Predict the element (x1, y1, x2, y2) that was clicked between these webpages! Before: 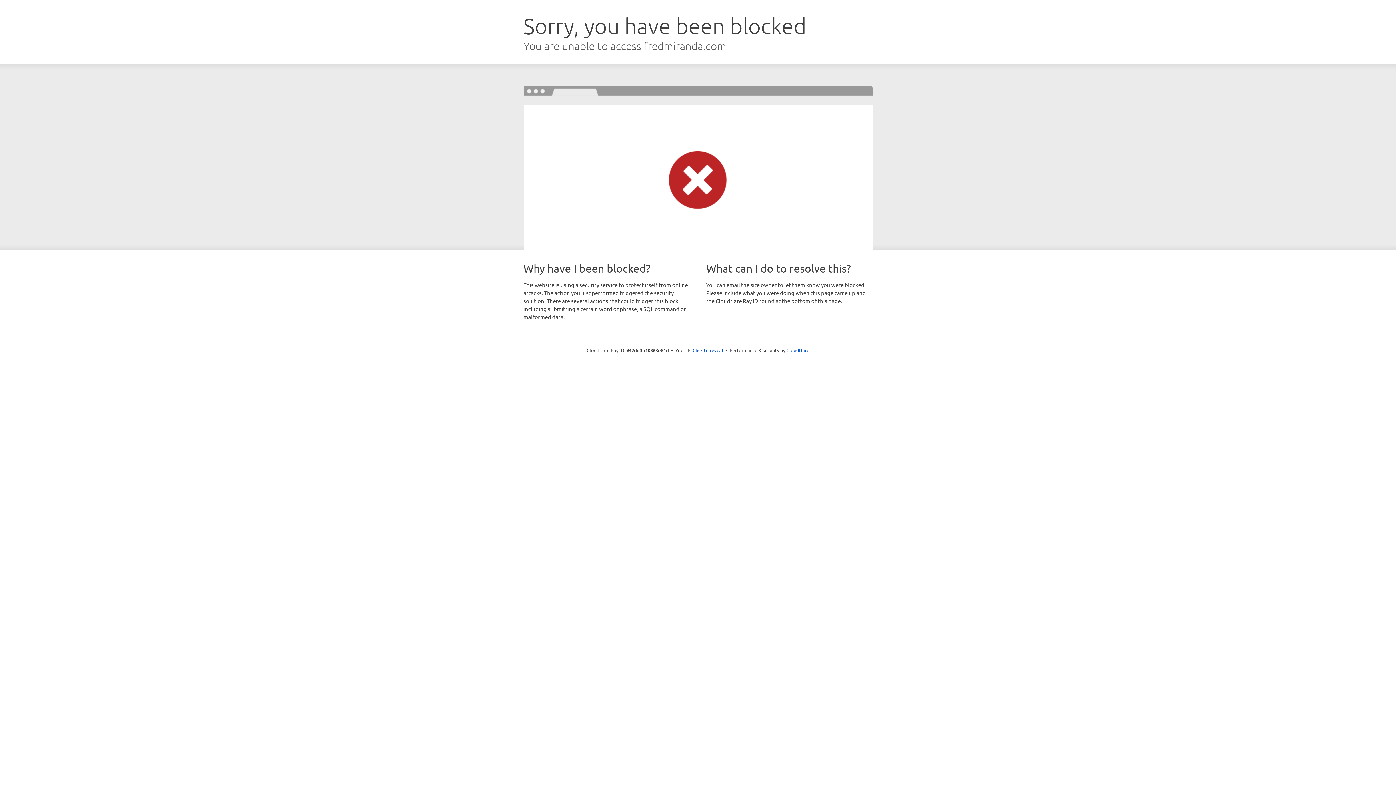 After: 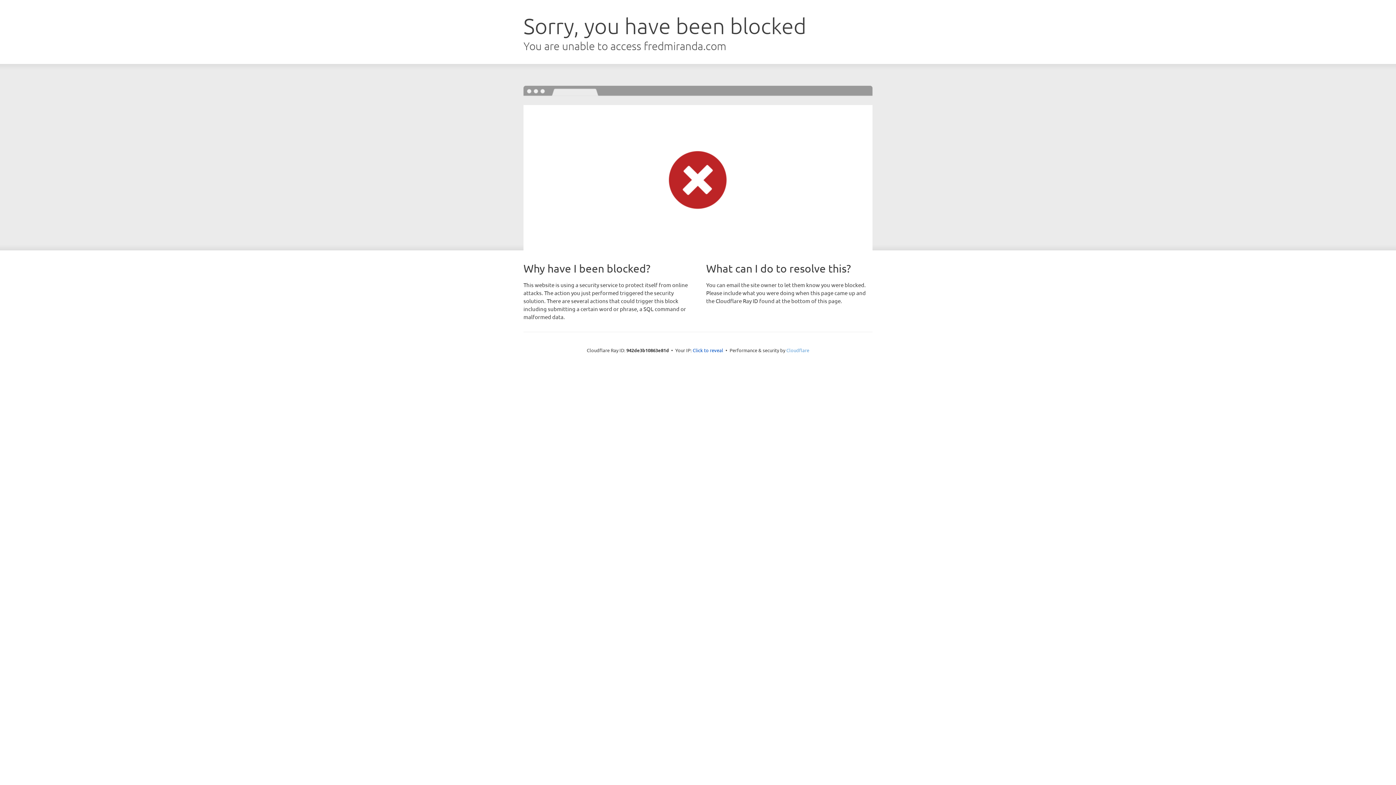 Action: label: Cloudflare bbox: (786, 347, 809, 353)